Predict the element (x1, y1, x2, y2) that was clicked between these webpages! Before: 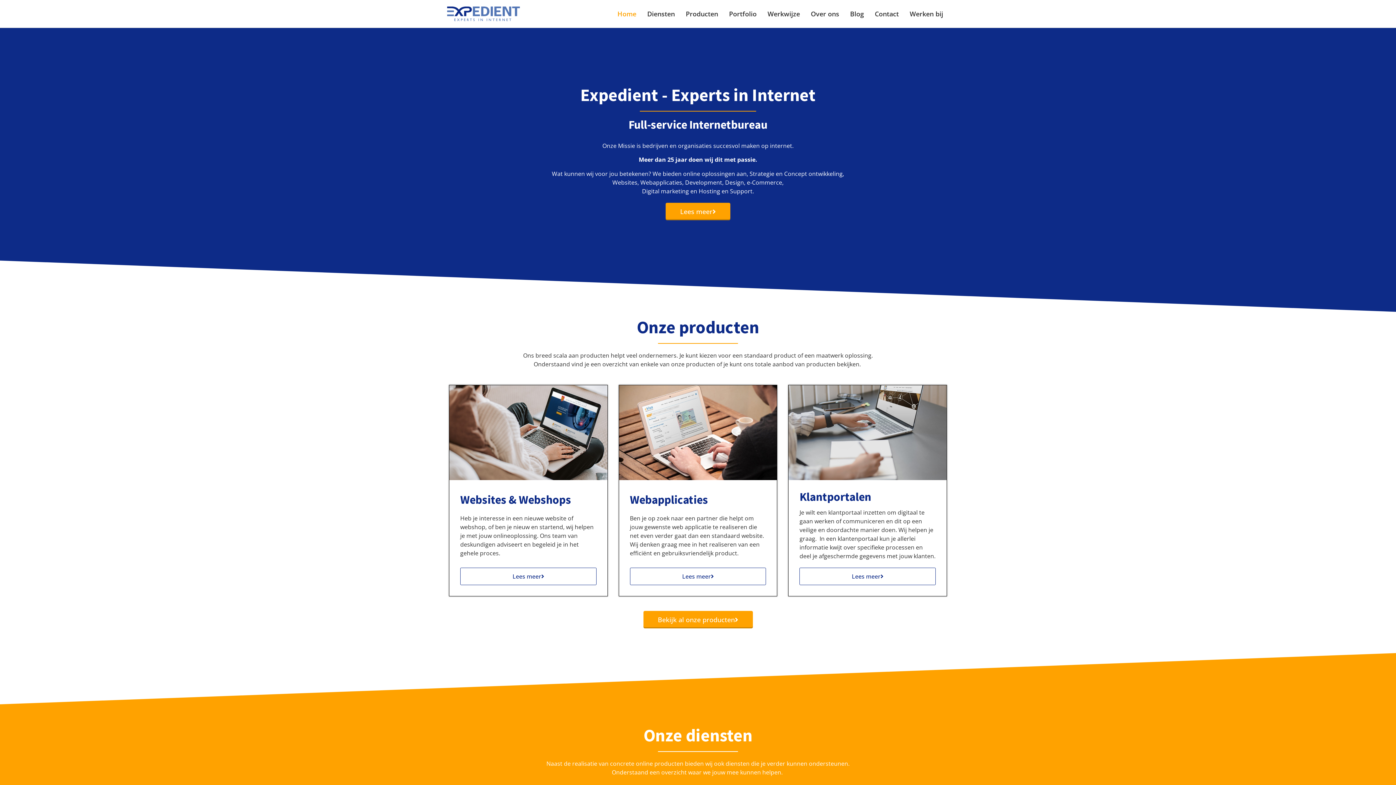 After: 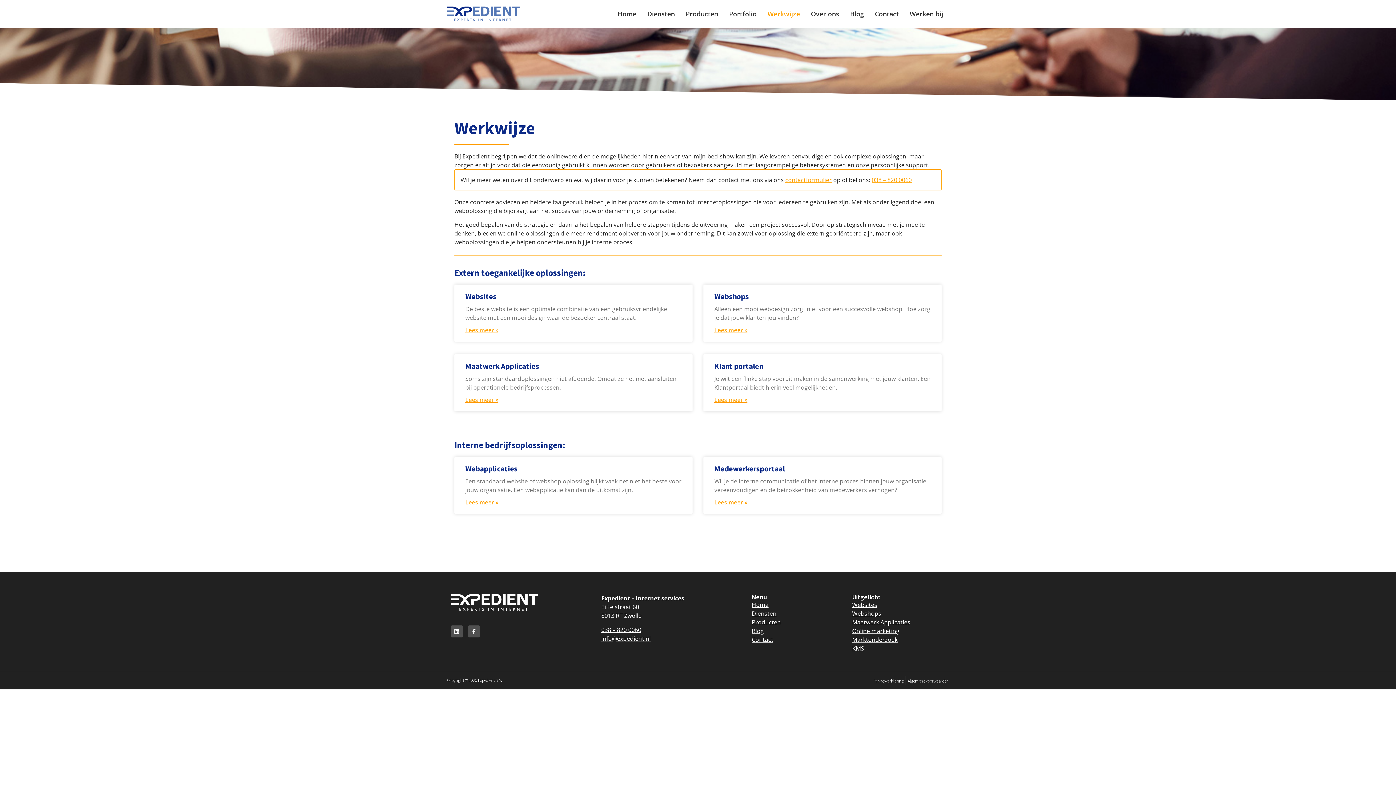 Action: label: Werkwijze bbox: (762, 5, 805, 22)